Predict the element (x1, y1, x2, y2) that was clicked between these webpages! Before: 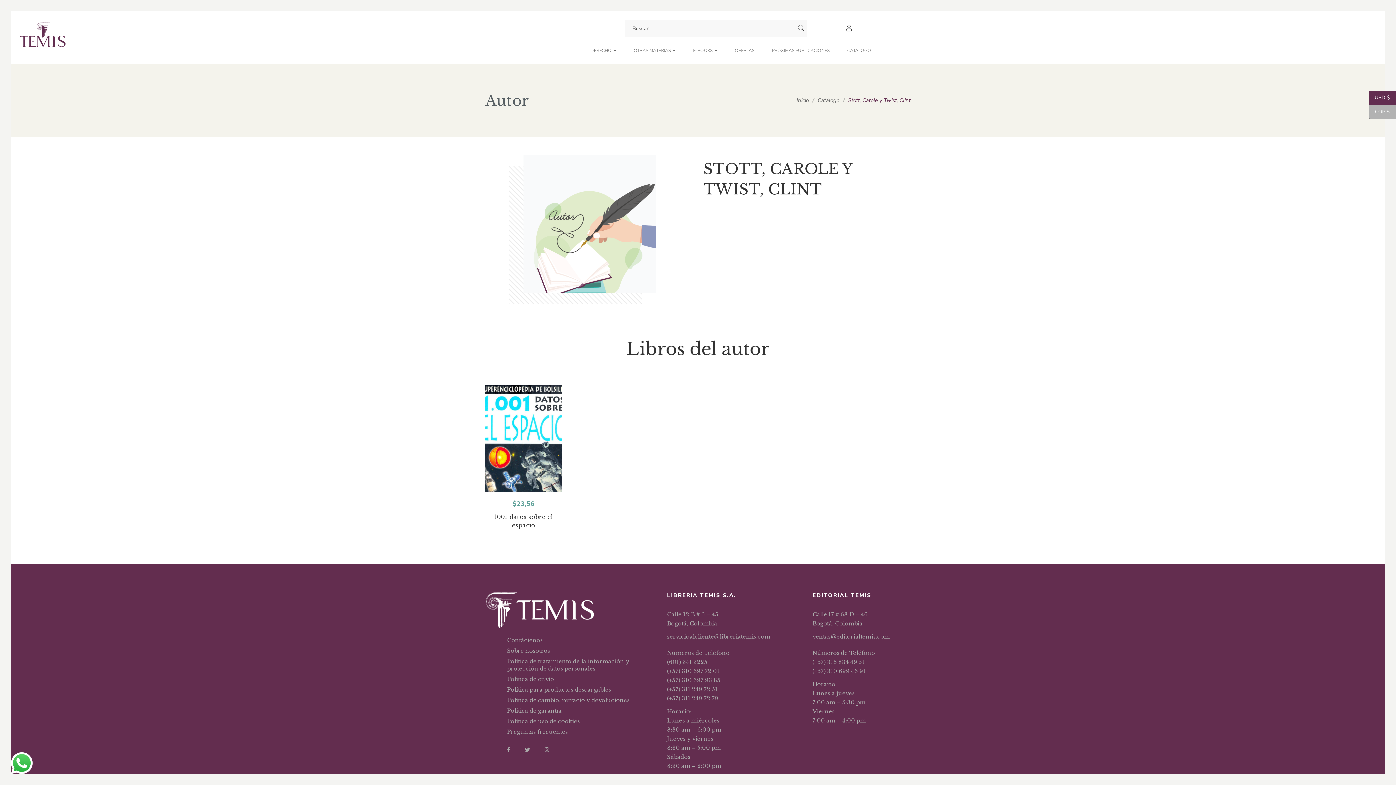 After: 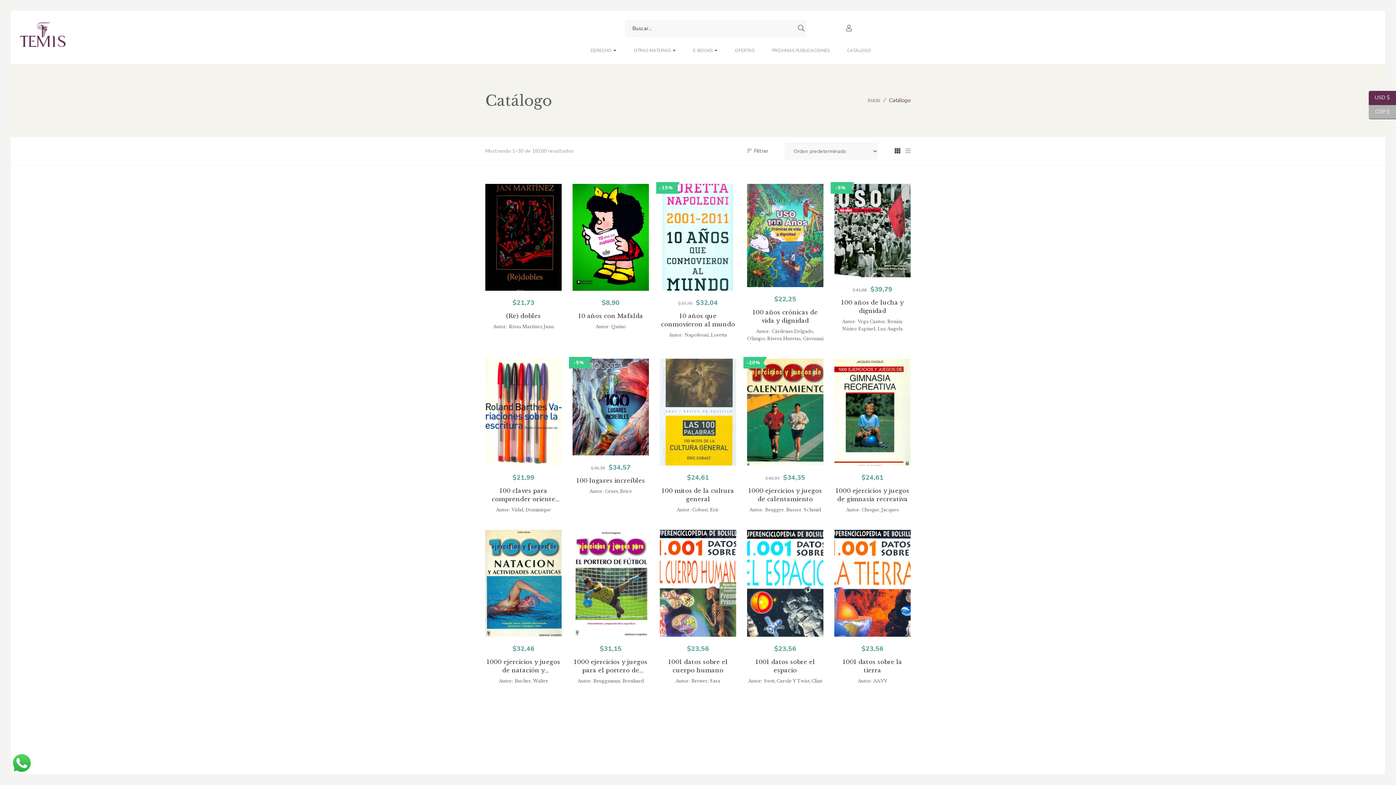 Action: bbox: (817, 96, 839, 104) label: Catálogo